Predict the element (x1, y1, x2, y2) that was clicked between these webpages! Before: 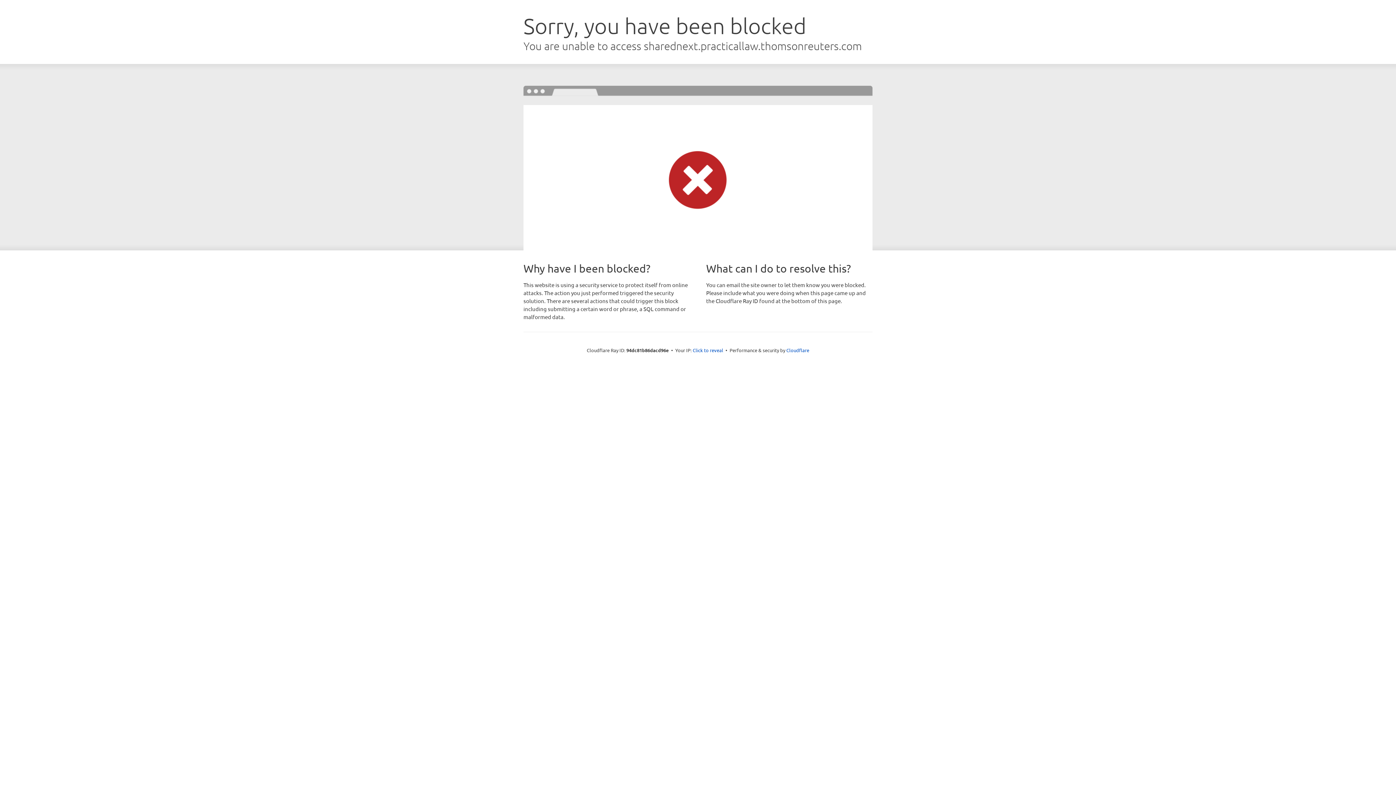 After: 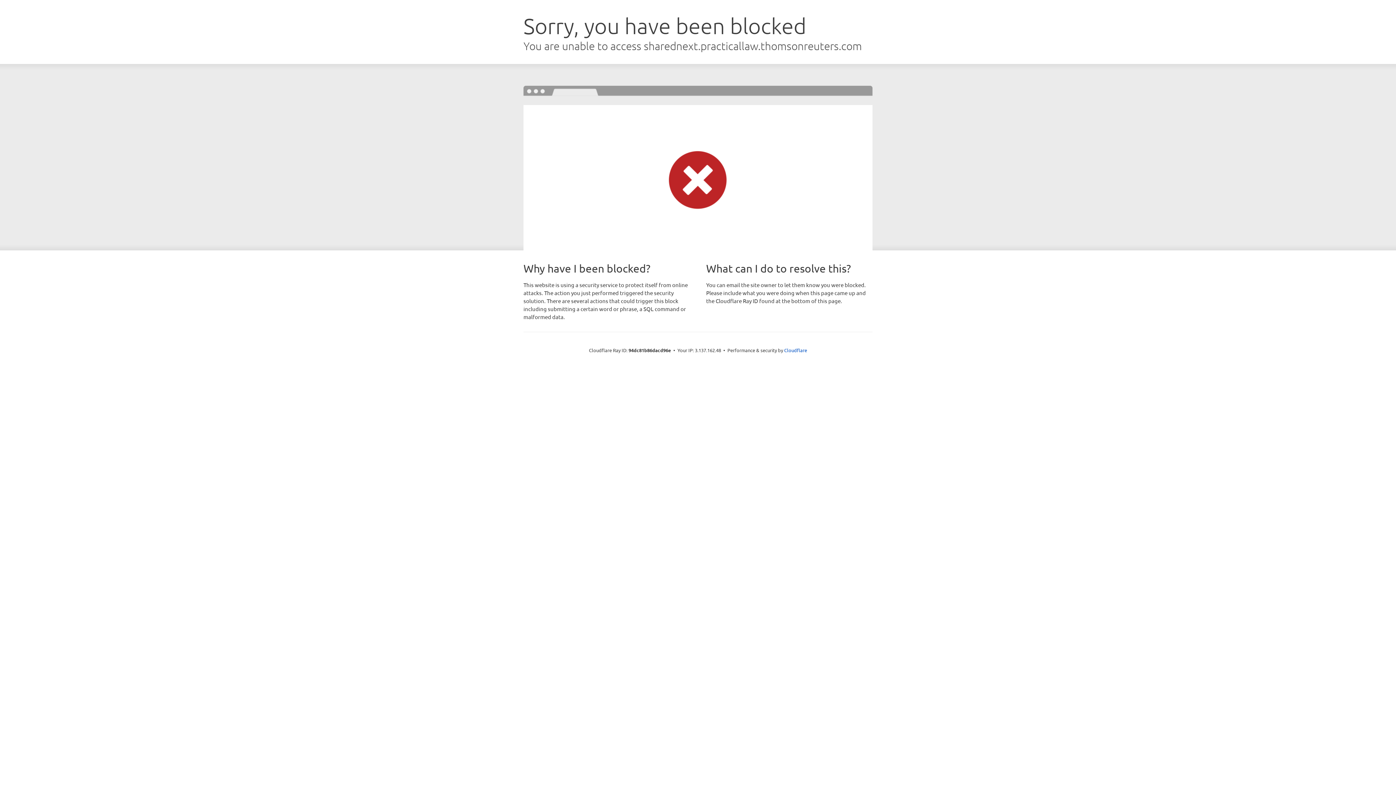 Action: label: Click to reveal bbox: (692, 346, 723, 353)